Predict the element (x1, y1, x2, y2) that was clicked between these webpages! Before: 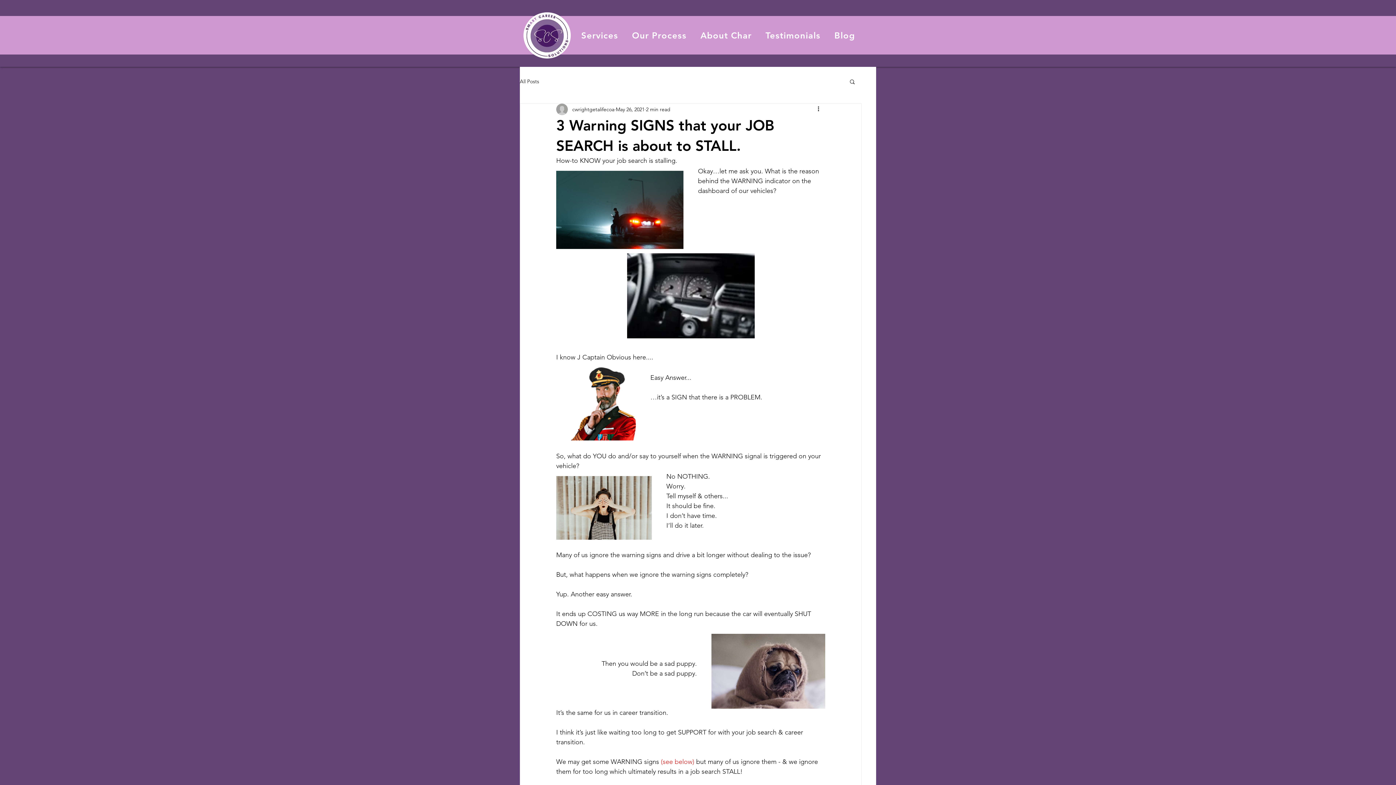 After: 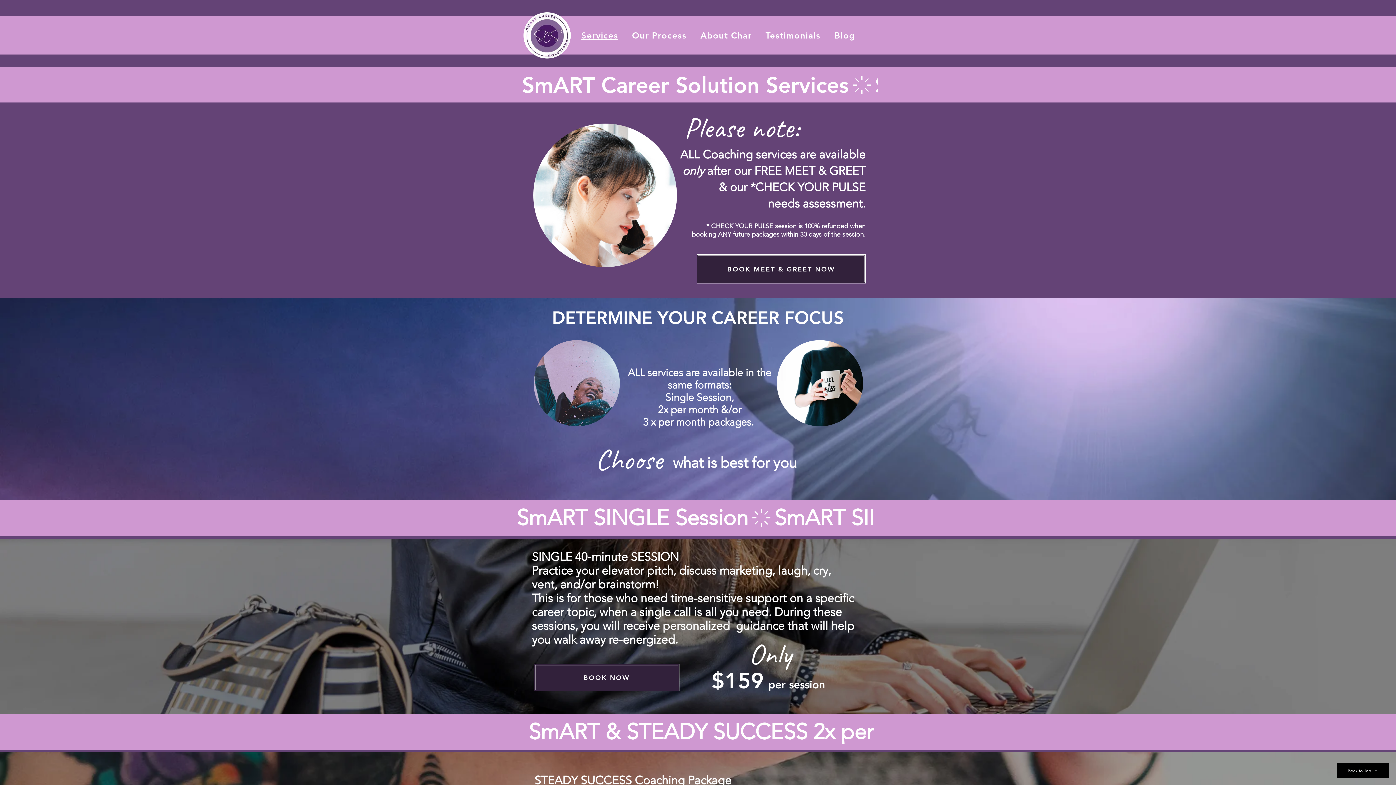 Action: label: Services bbox: (579, 16, 619, 54)